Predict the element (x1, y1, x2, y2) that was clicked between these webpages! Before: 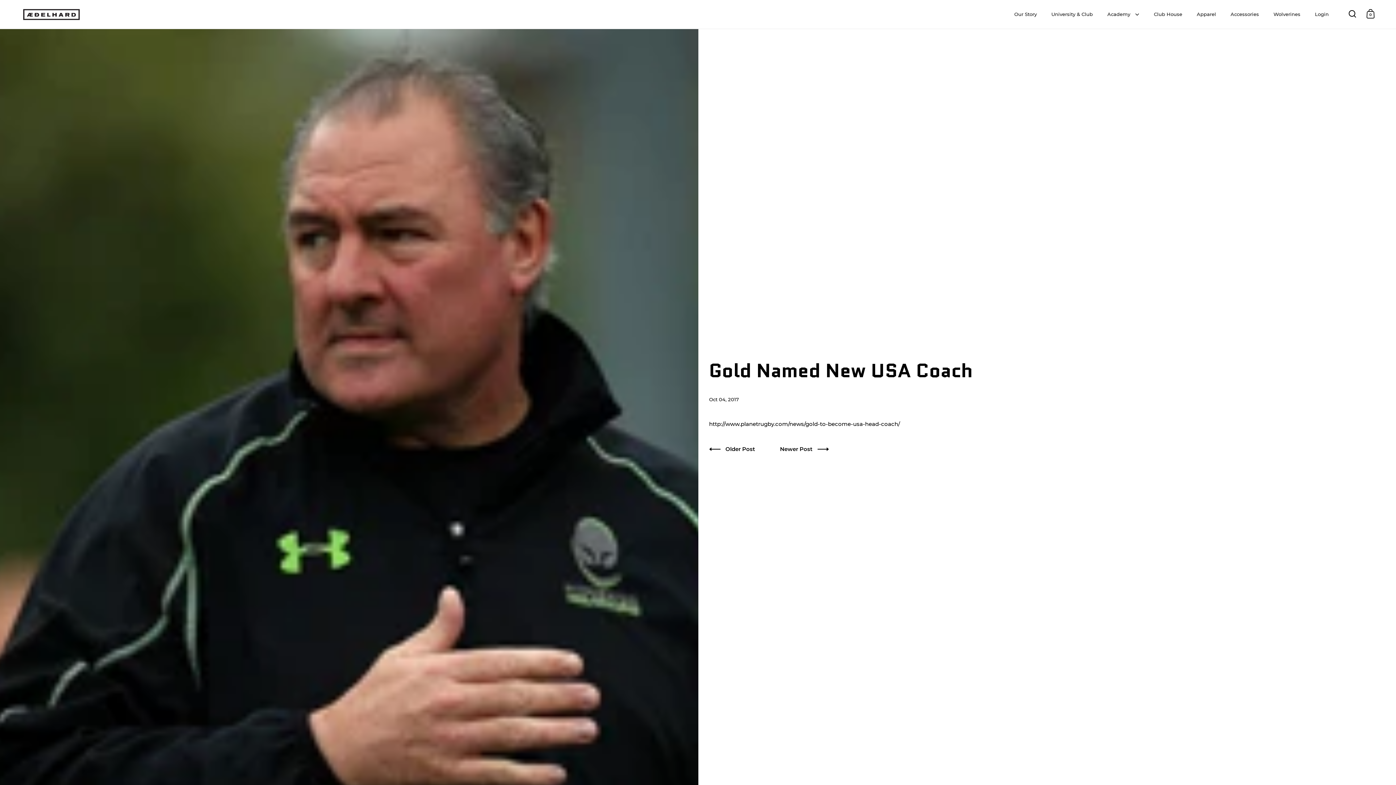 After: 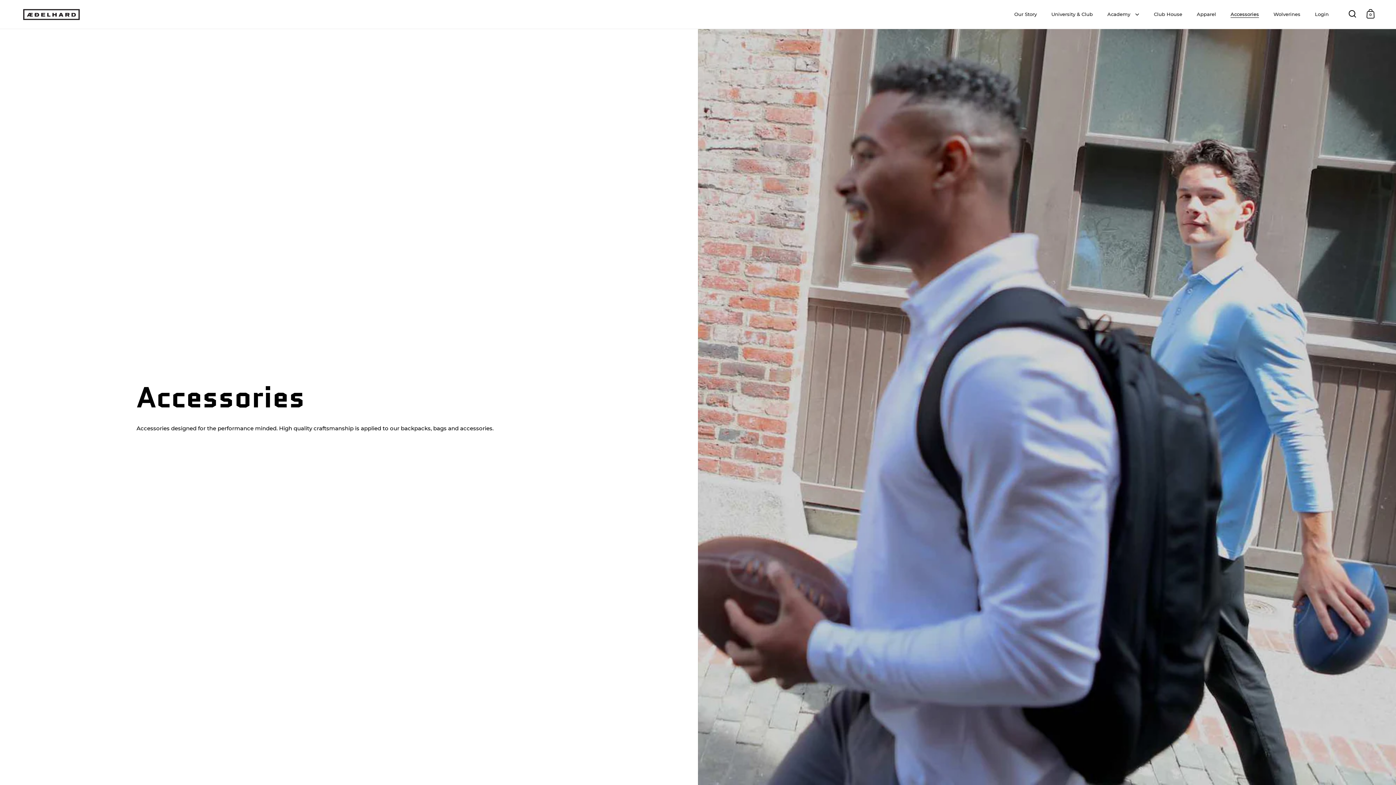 Action: bbox: (1223, 6, 1266, 22) label: Accessories